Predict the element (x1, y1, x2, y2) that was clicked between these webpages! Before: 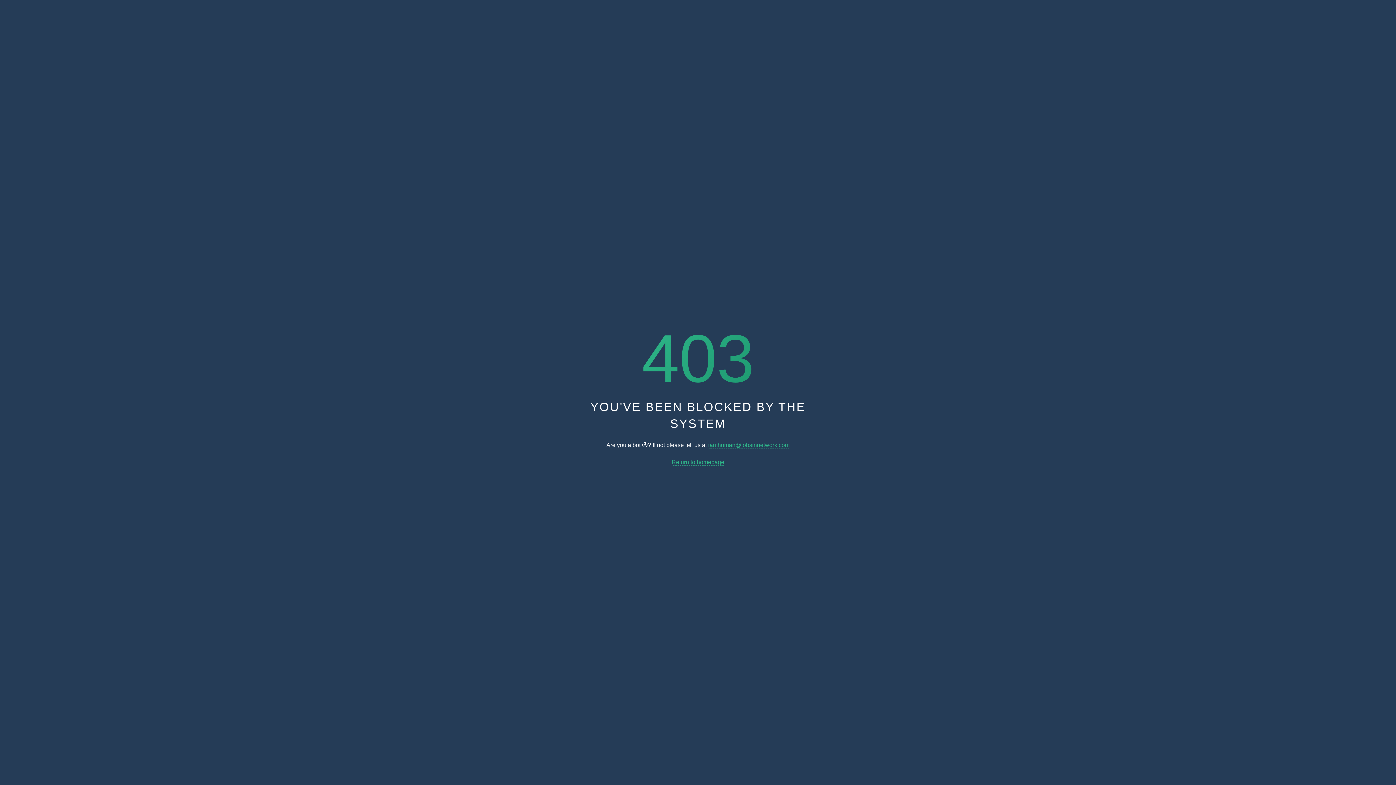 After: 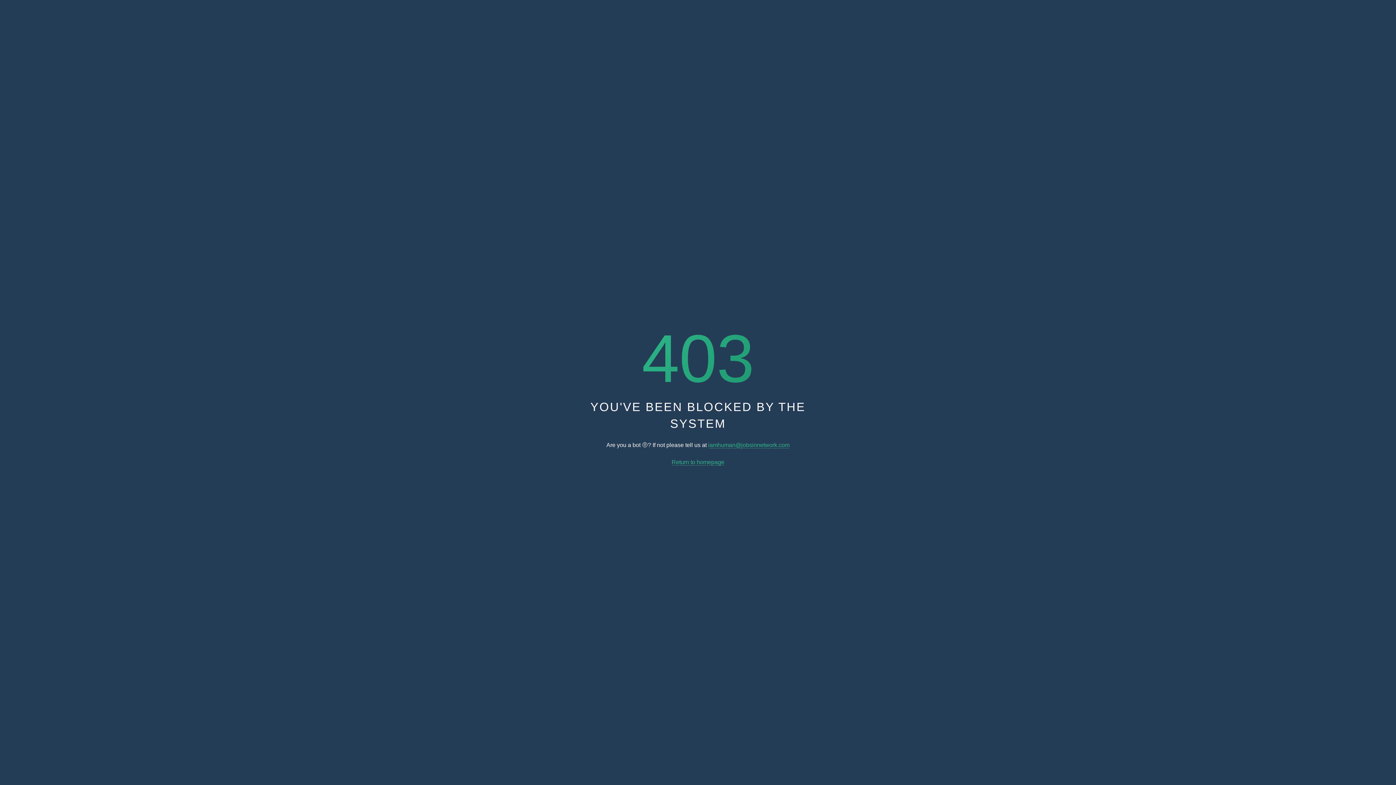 Action: label: iamhuman@jobsinnetwork.com bbox: (708, 442, 789, 448)